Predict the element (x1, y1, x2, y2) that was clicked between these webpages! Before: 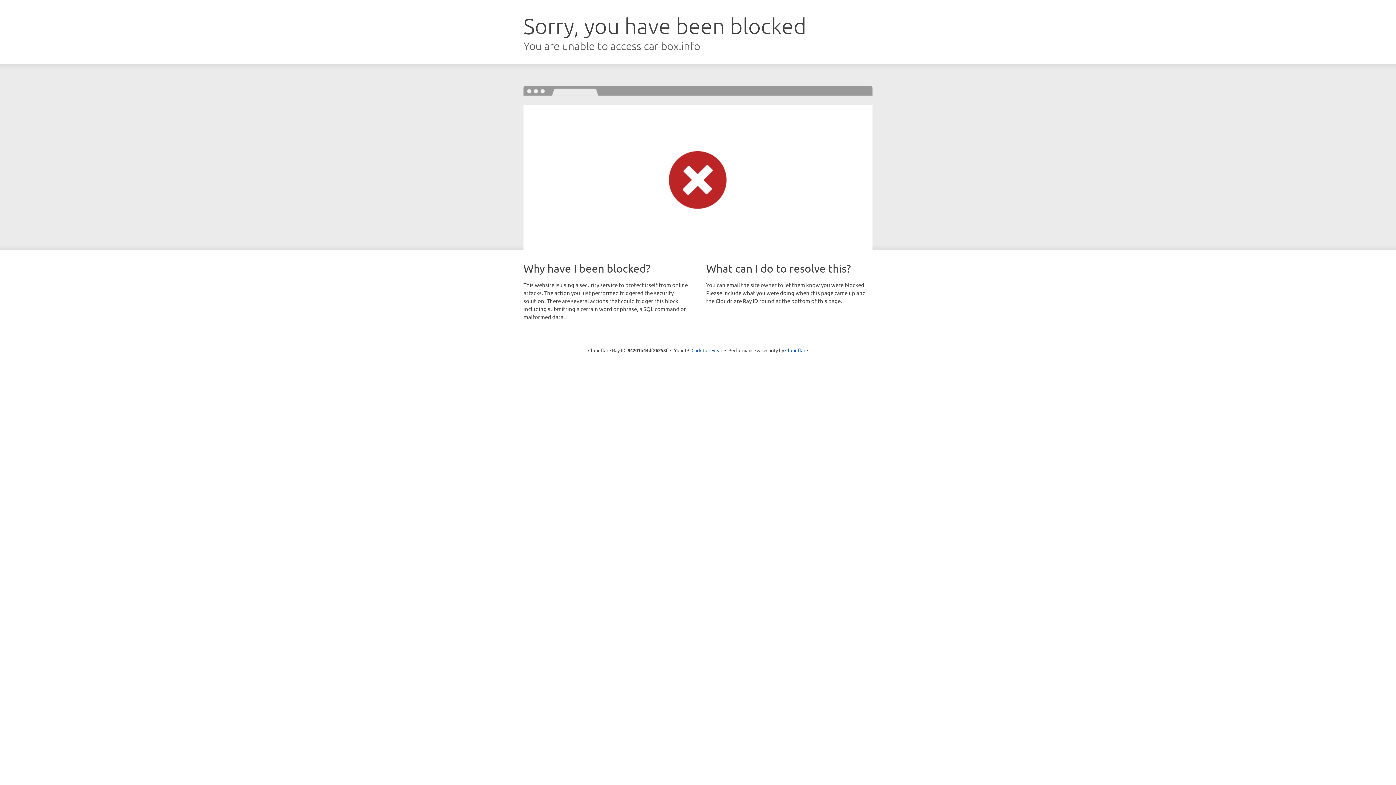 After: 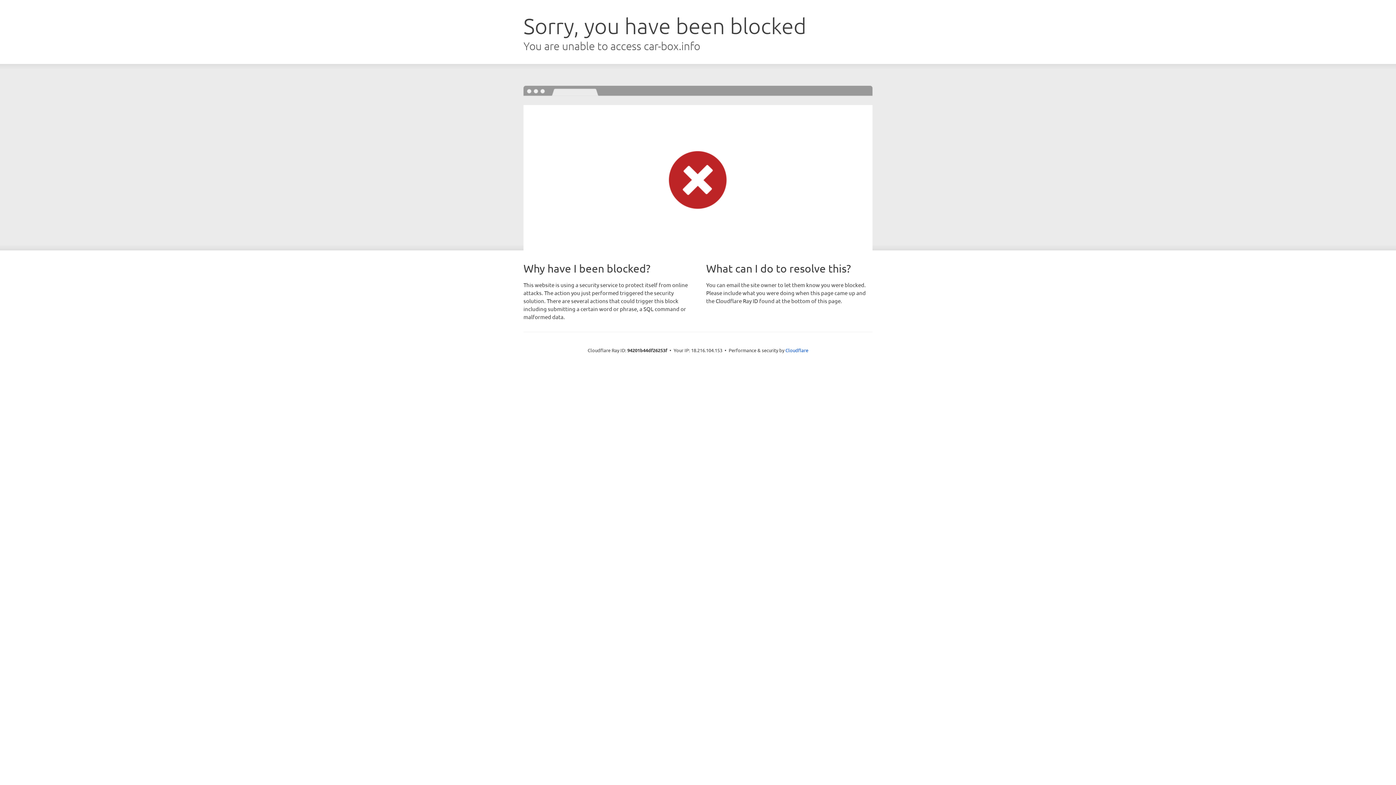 Action: label: Click to reveal bbox: (691, 346, 722, 353)